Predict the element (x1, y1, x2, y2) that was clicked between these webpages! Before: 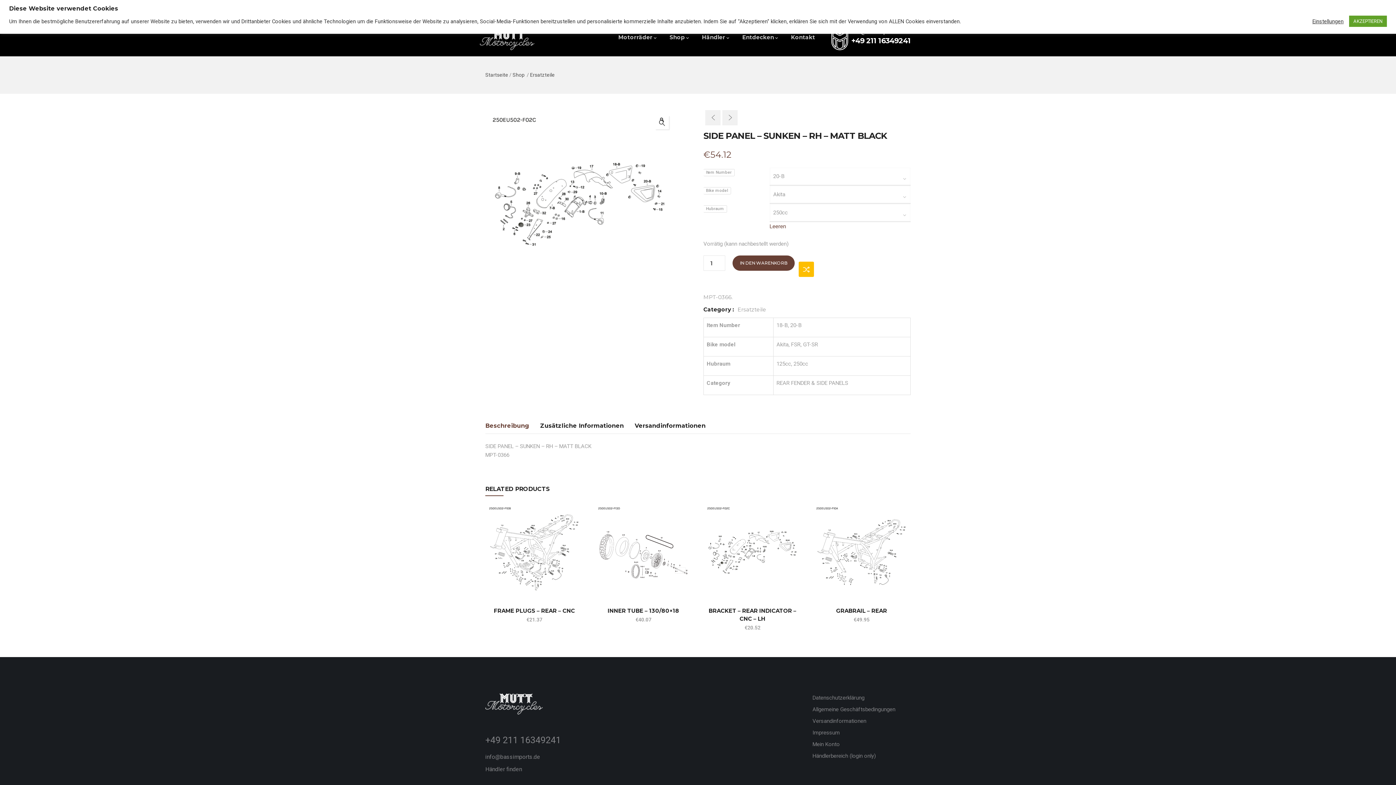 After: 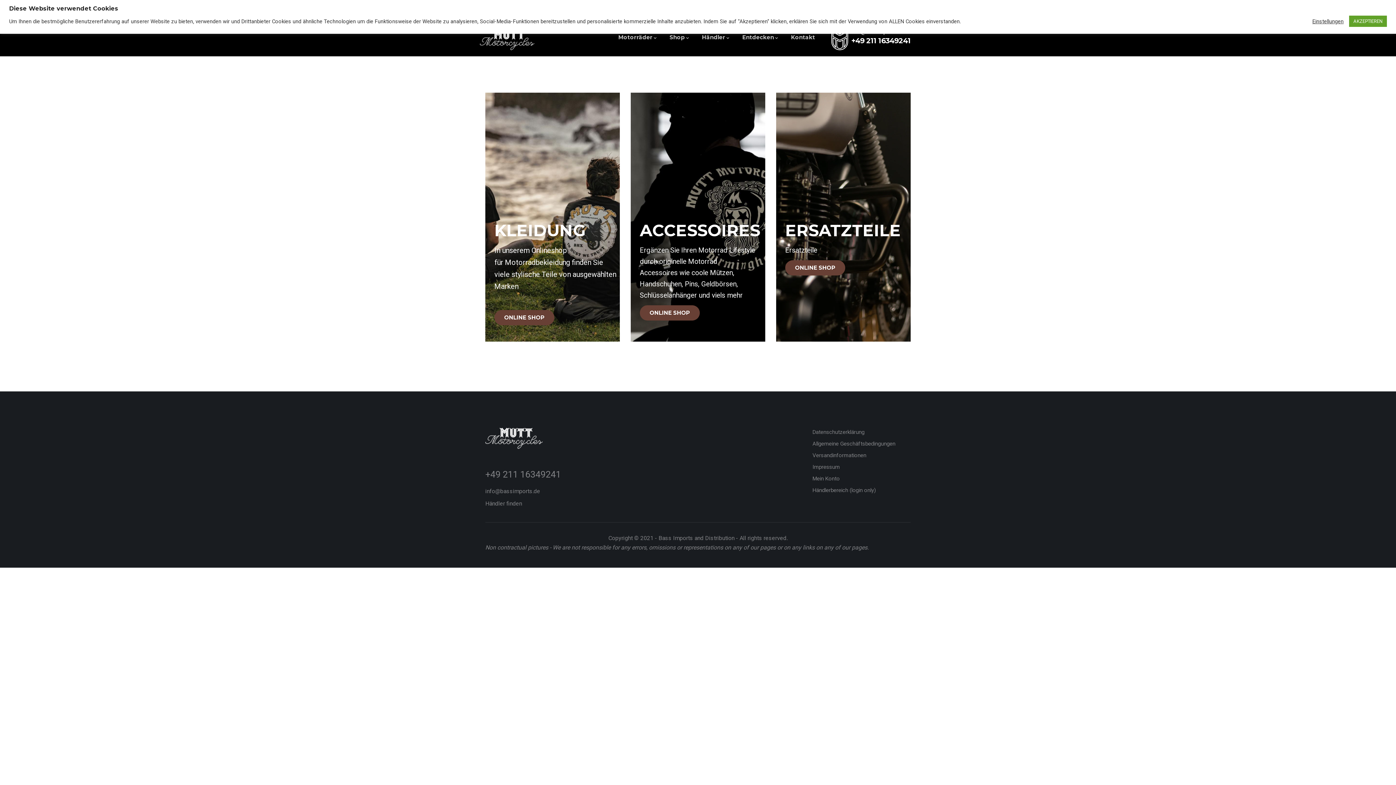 Action: label: Shop bbox: (663, 18, 695, 56)